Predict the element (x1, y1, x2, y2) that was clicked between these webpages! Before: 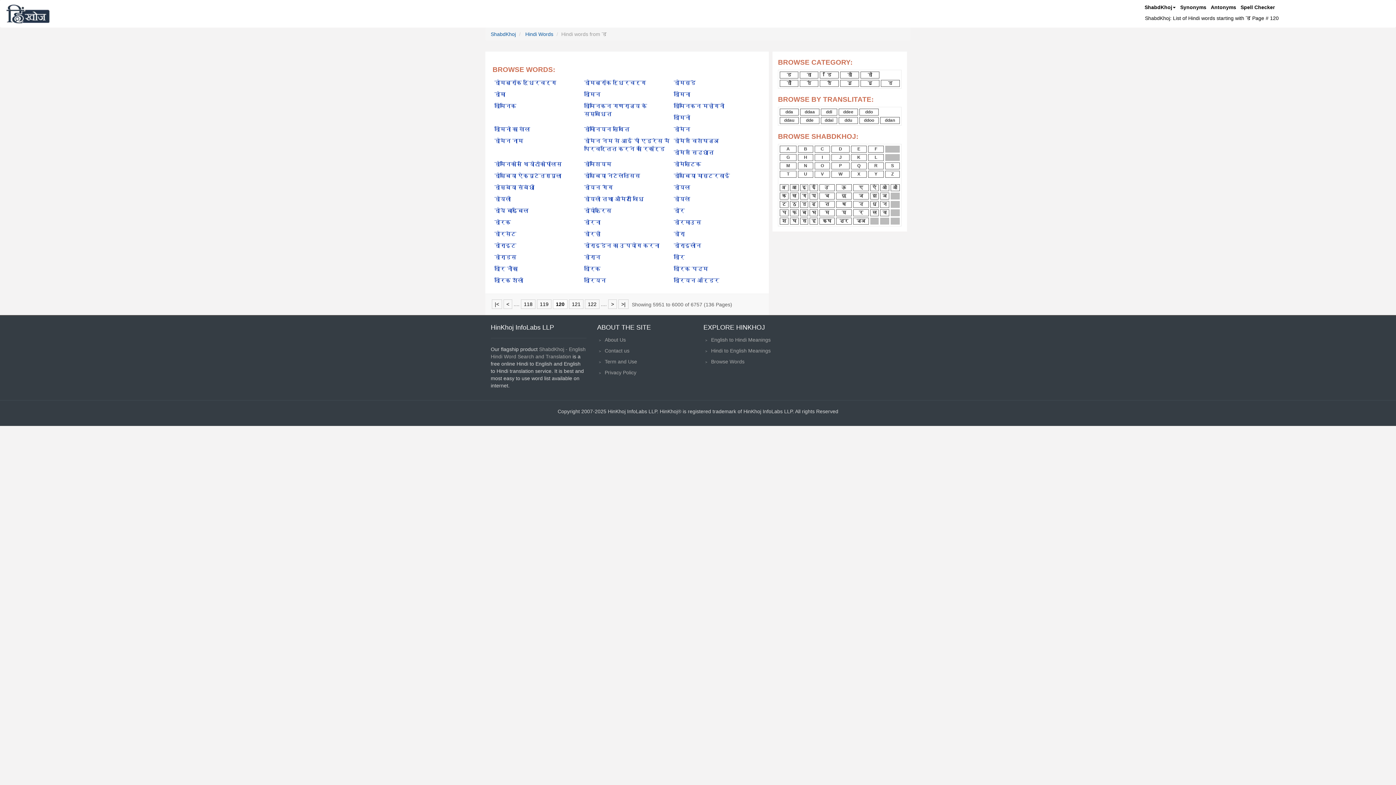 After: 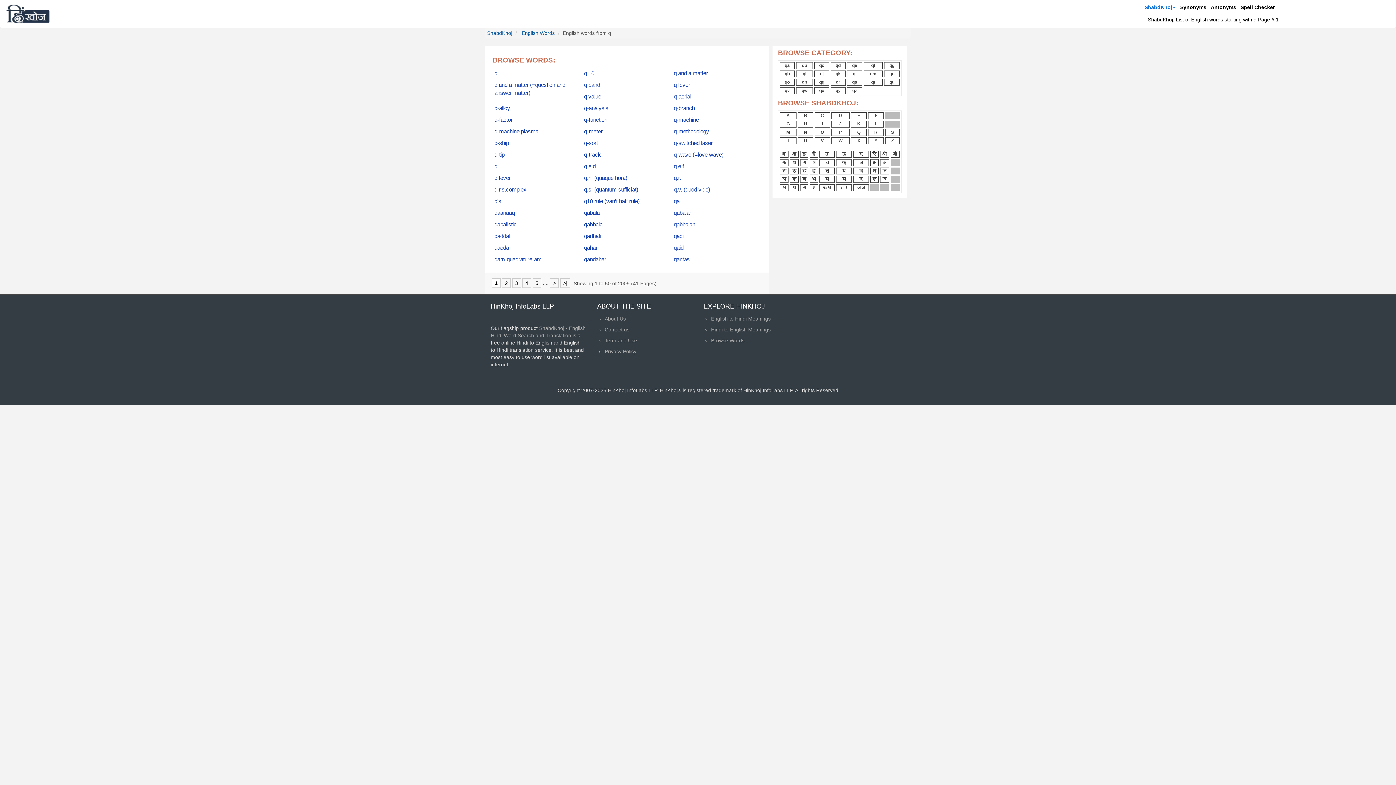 Action: bbox: (857, 163, 860, 168) label: Q